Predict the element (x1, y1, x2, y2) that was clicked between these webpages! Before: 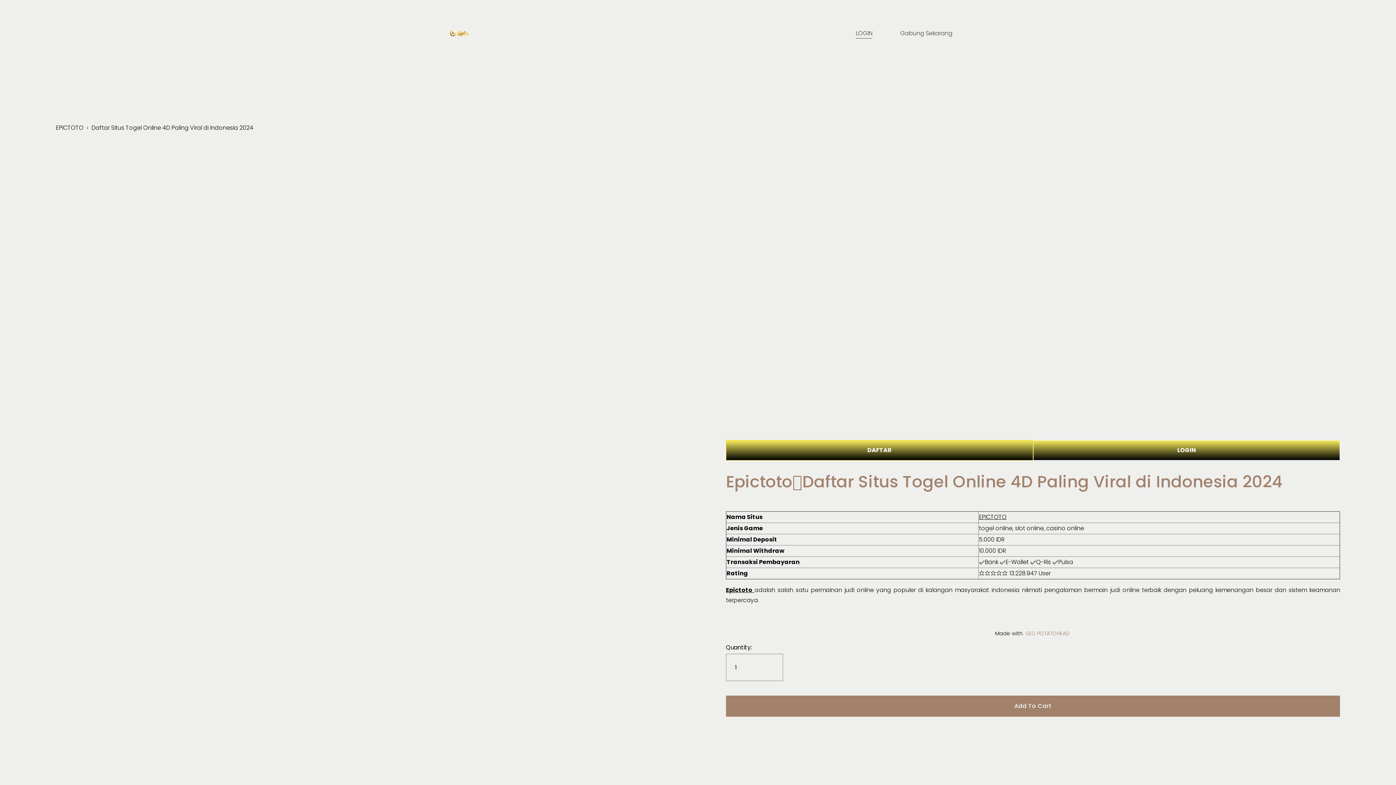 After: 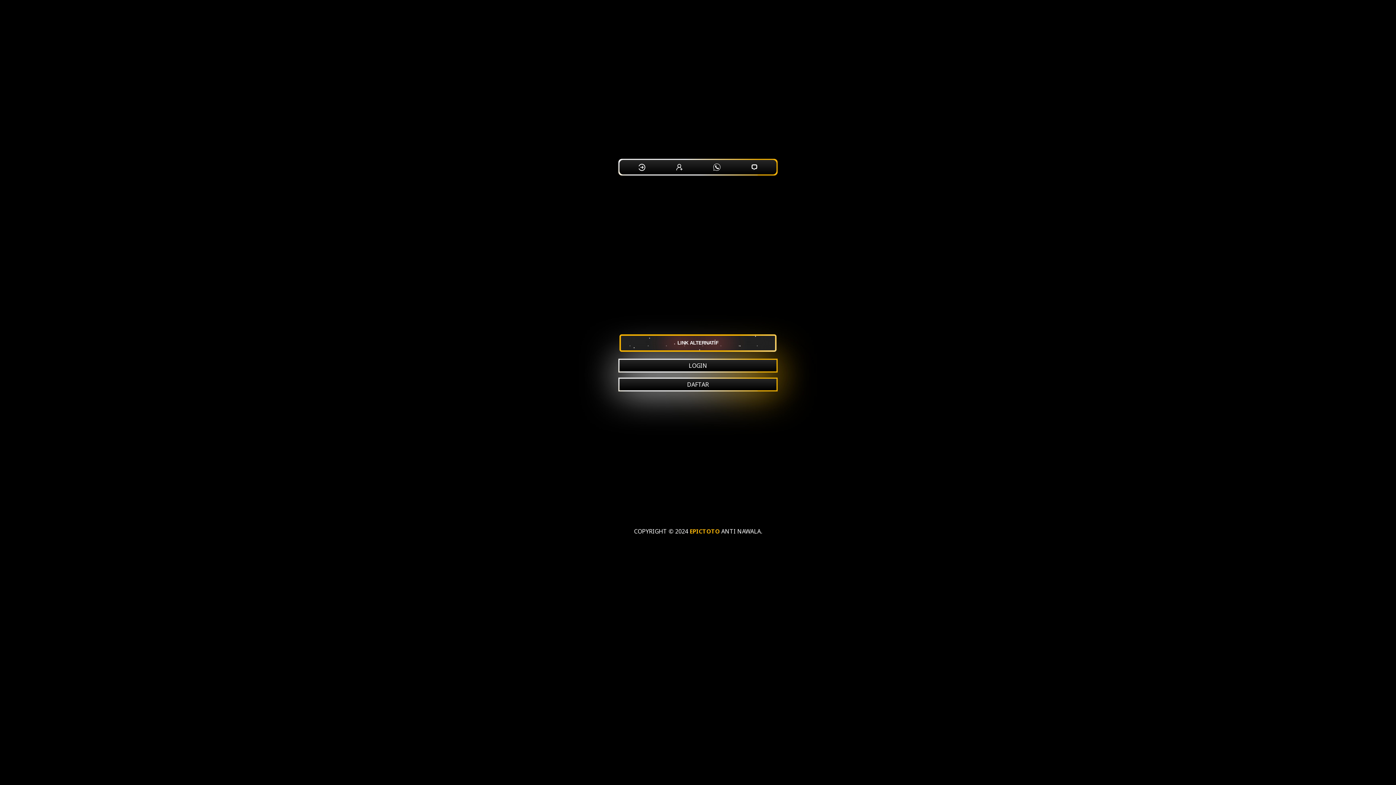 Action: label: LOGIN bbox: (1033, 440, 1340, 460)